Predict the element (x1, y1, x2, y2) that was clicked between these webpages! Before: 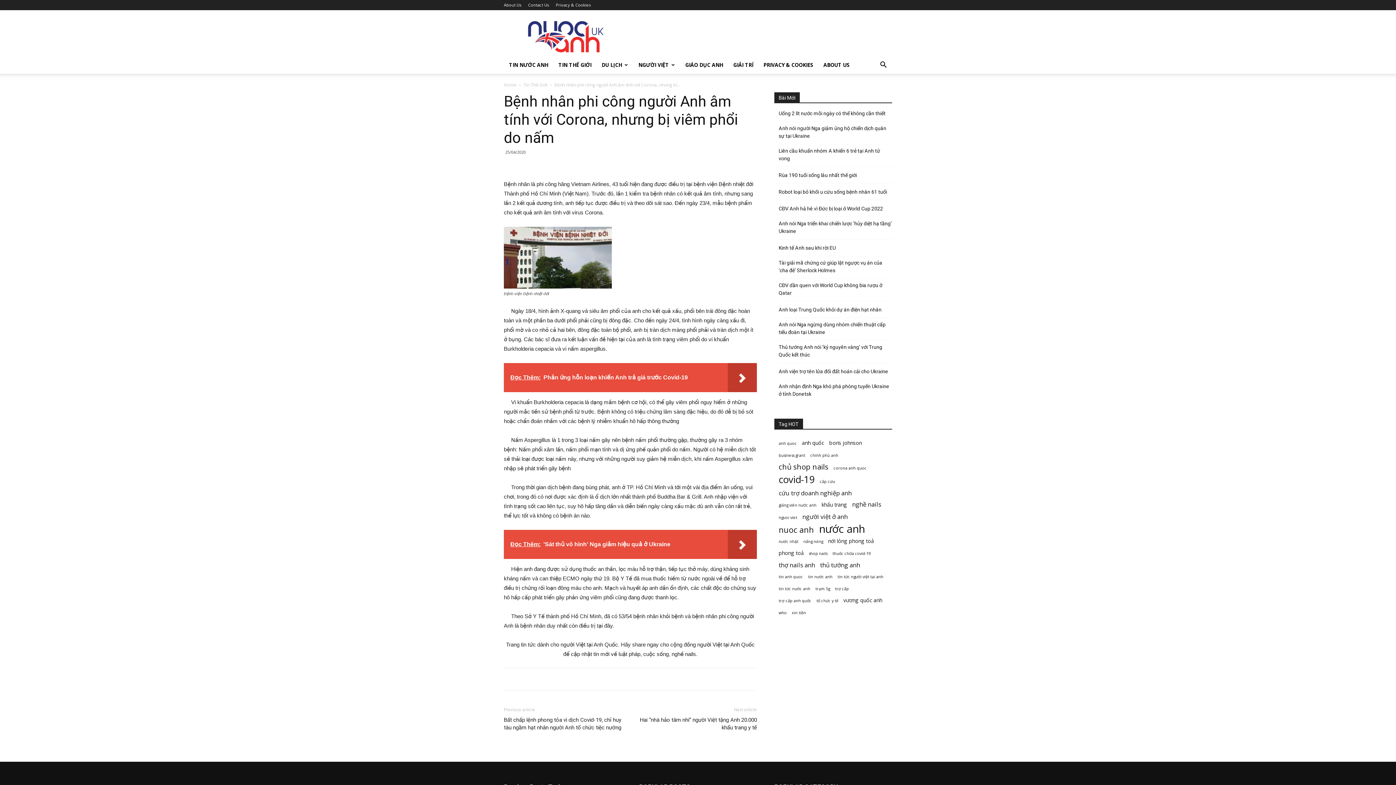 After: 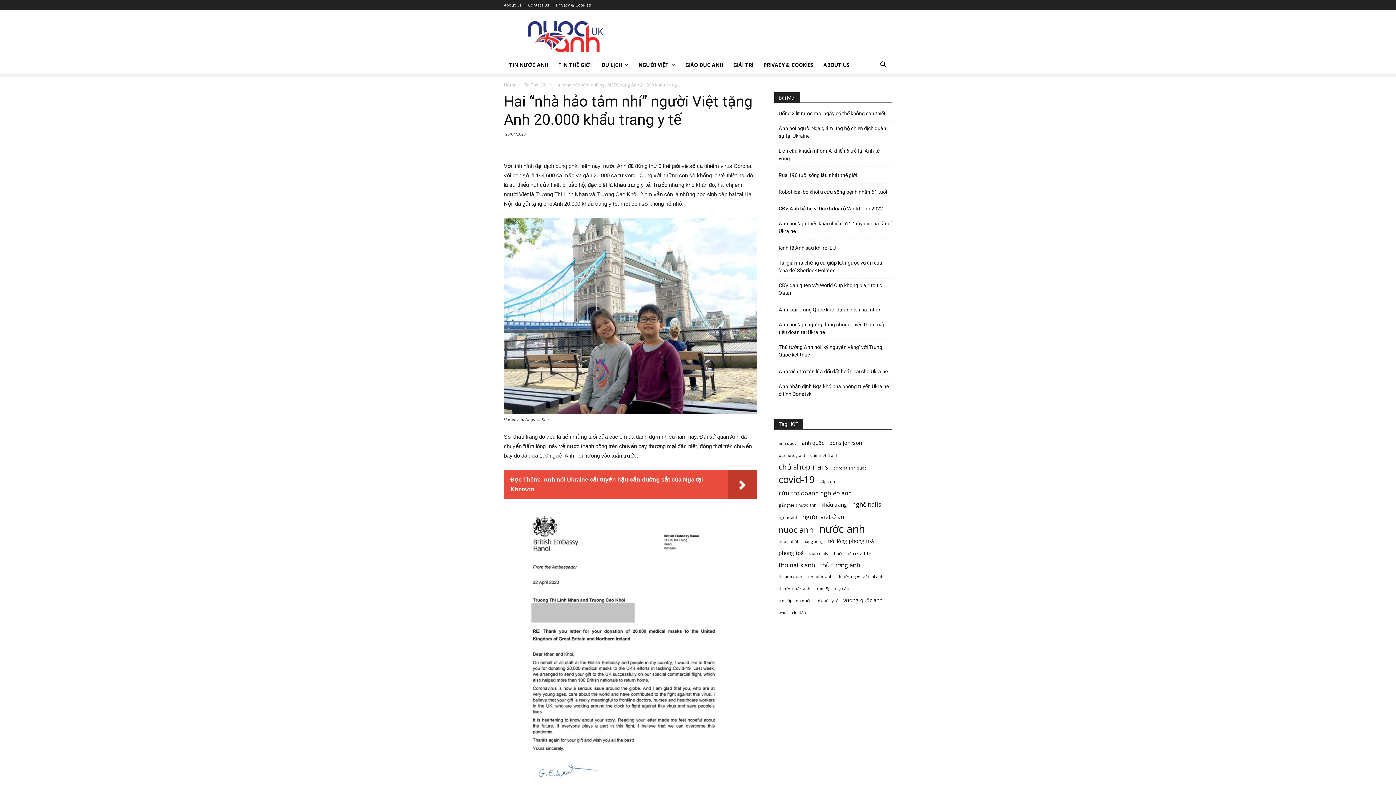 Action: bbox: (639, 716, 757, 732) label: Hai “nhà hảo tâm nhí” người Việt tặng Anh 20.000 khẩu trang y tế